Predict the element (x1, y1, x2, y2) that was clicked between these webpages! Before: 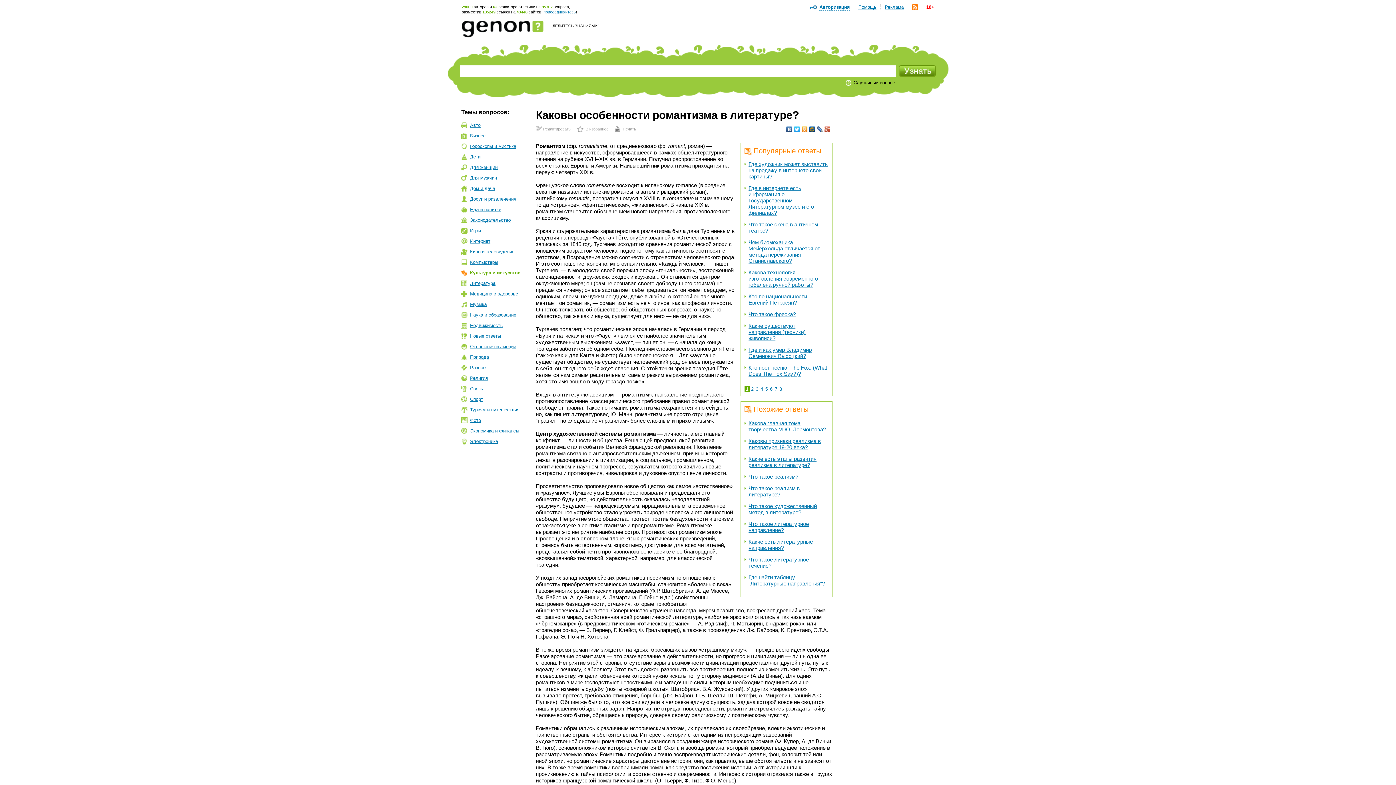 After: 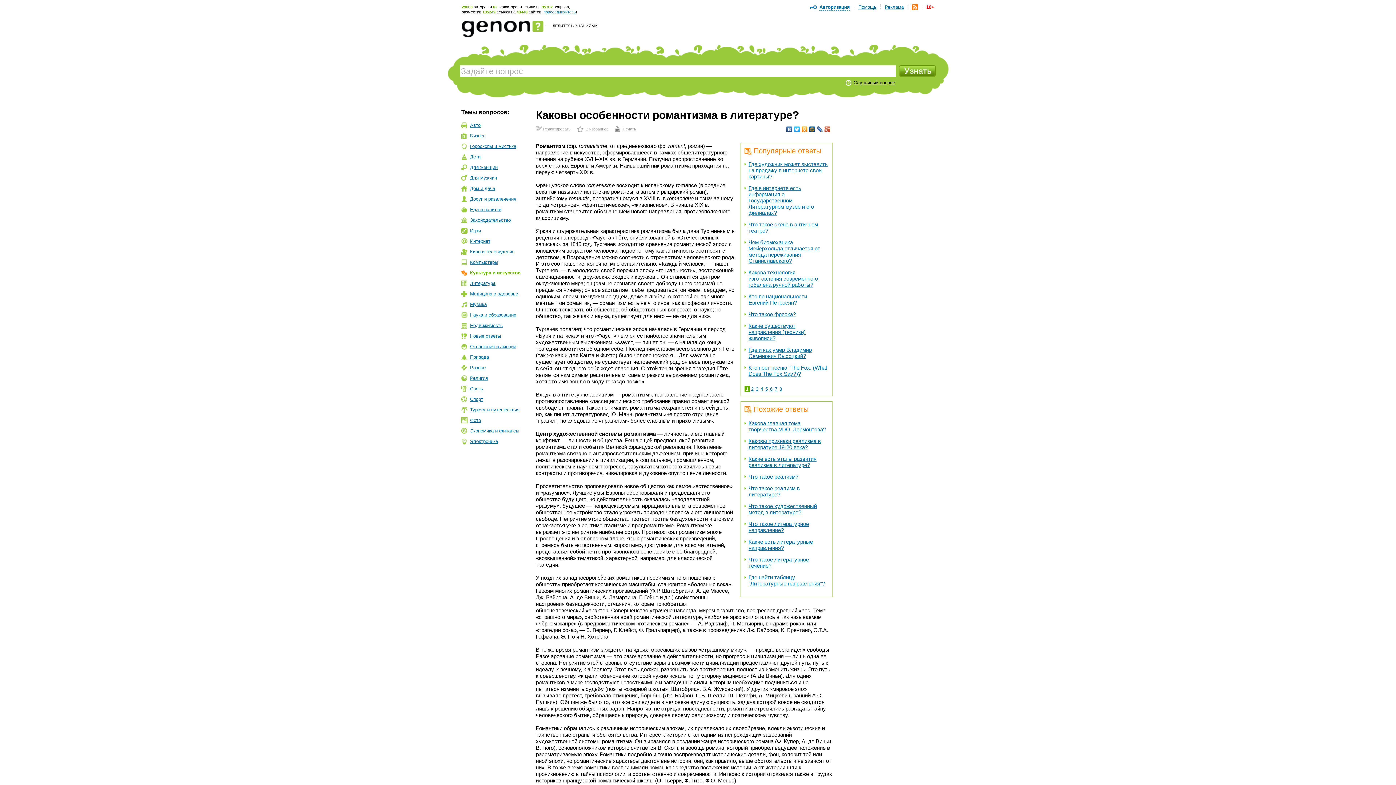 Action: bbox: (785, 124, 793, 134)